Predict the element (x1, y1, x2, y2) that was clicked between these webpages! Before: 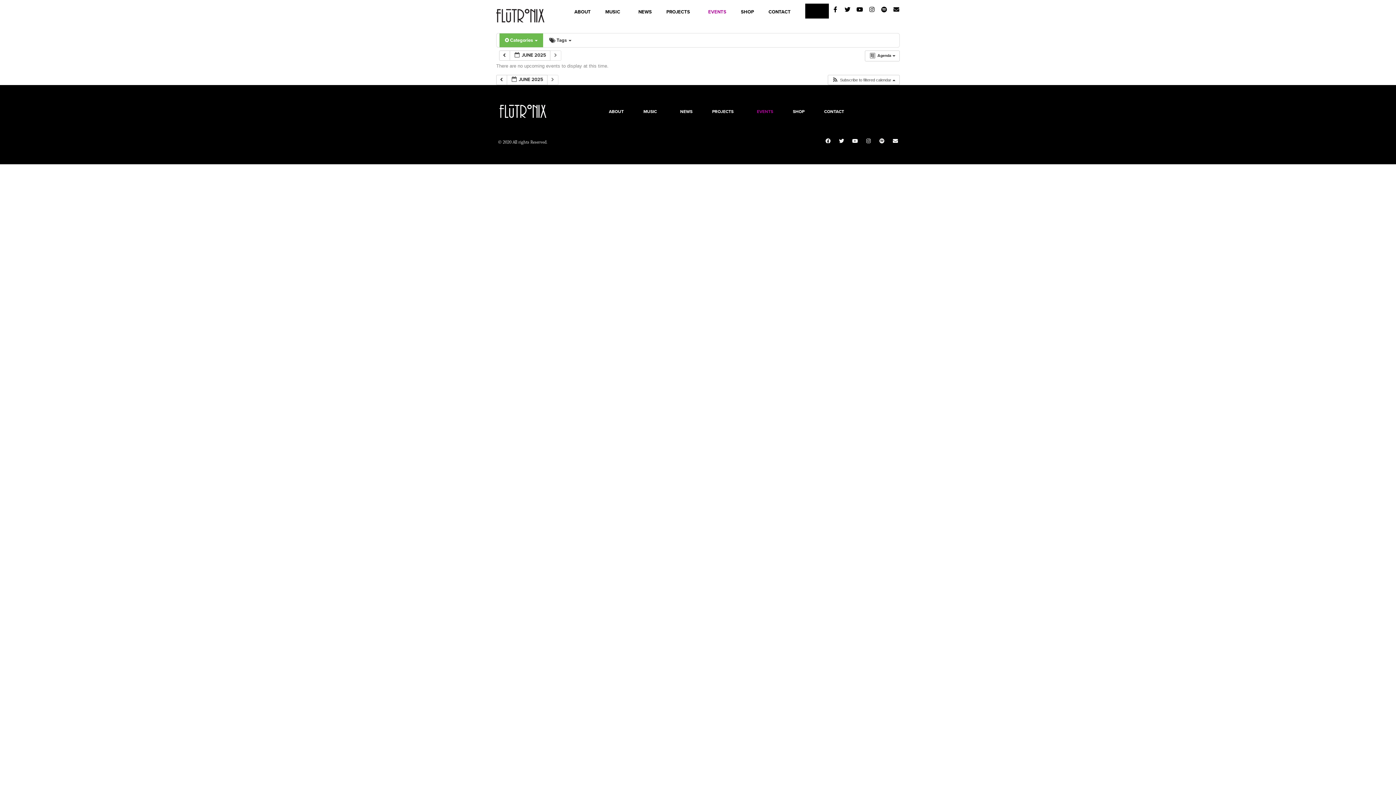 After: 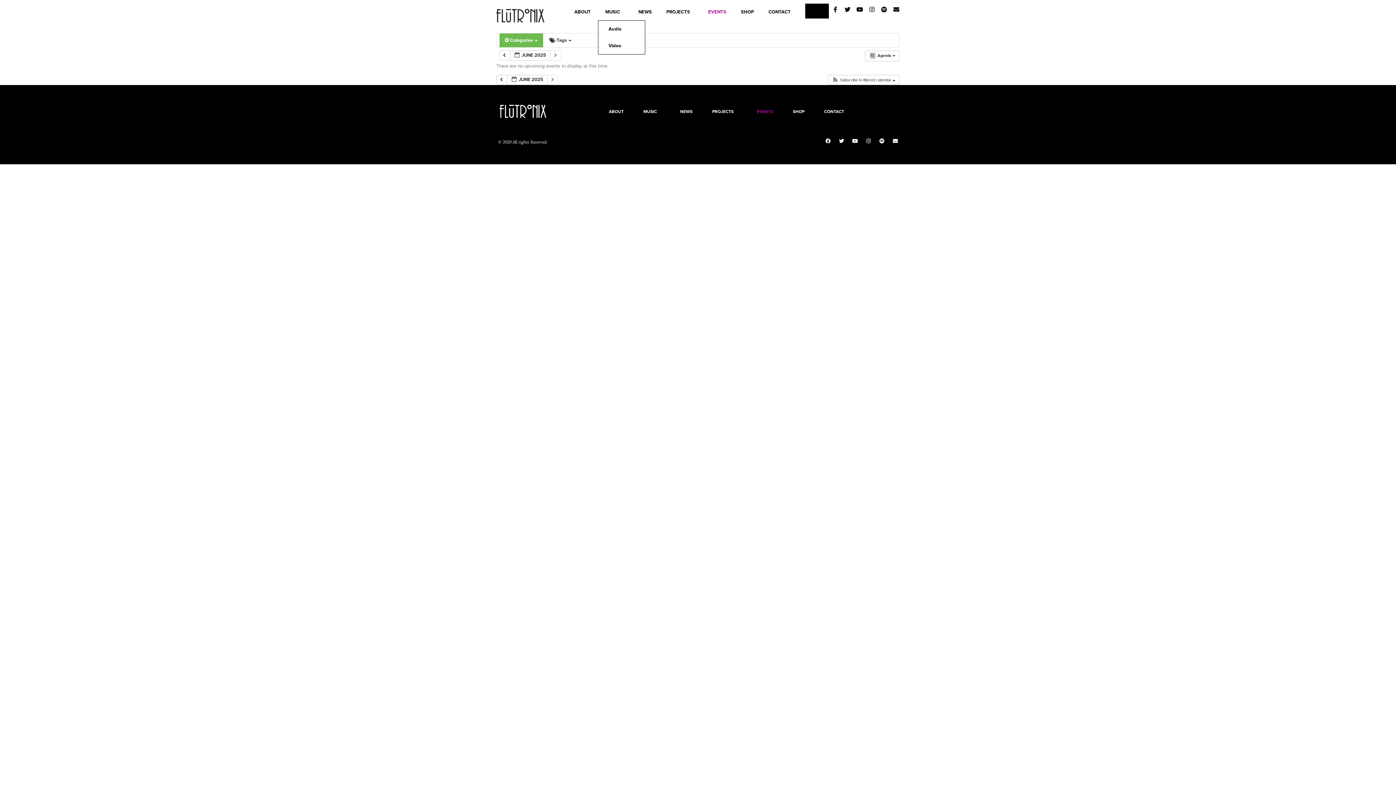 Action: label: MUSIC bbox: (598, 3, 631, 20)